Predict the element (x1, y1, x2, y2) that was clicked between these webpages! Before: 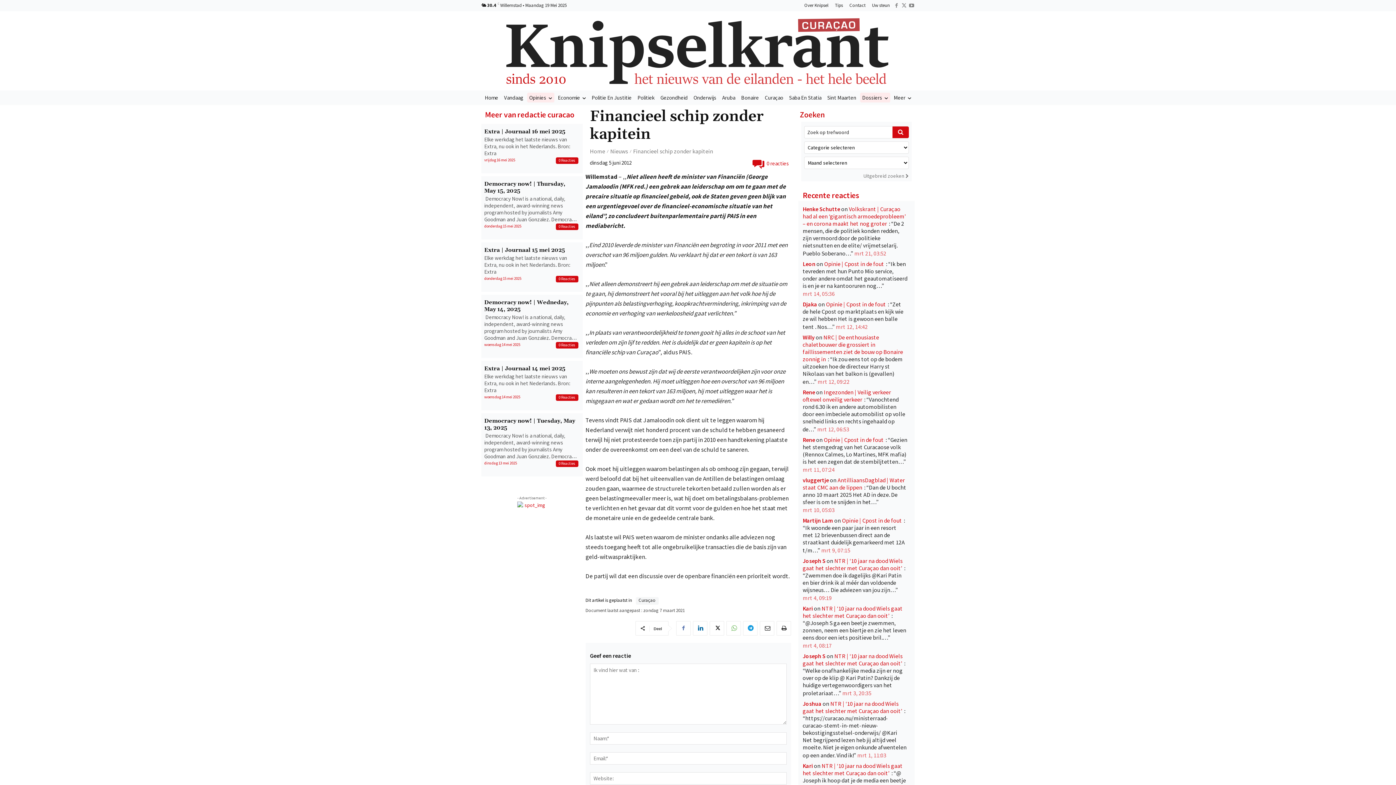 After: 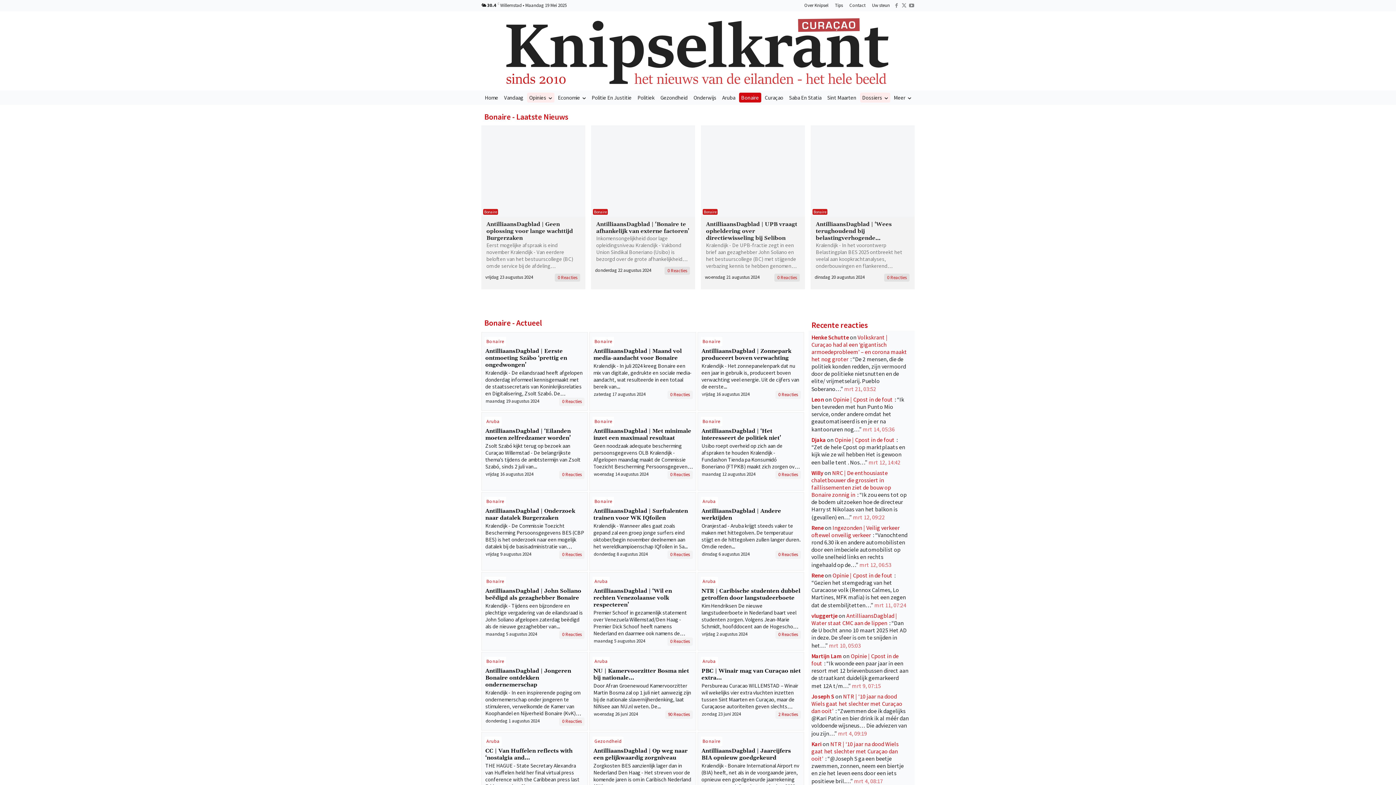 Action: bbox: (739, 92, 761, 102) label: Bonaire